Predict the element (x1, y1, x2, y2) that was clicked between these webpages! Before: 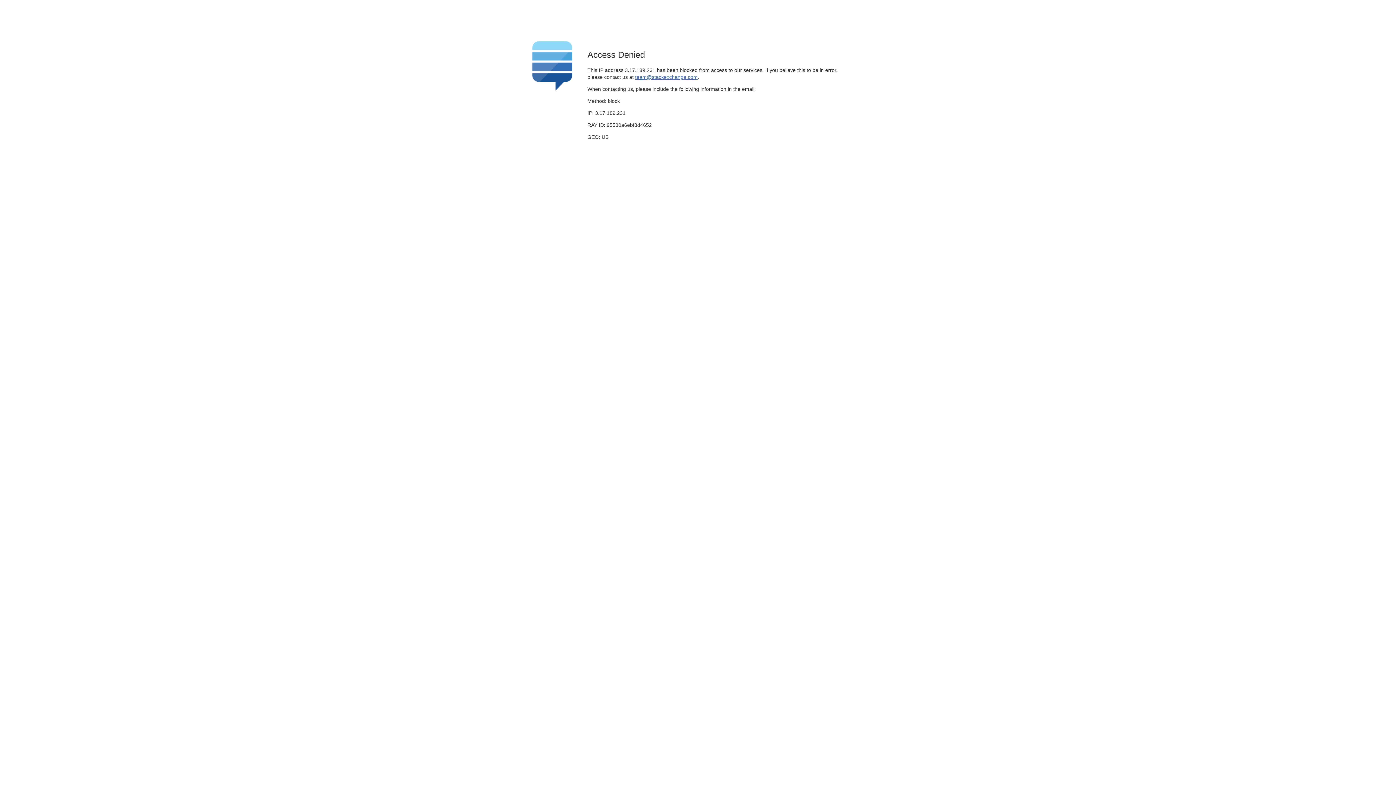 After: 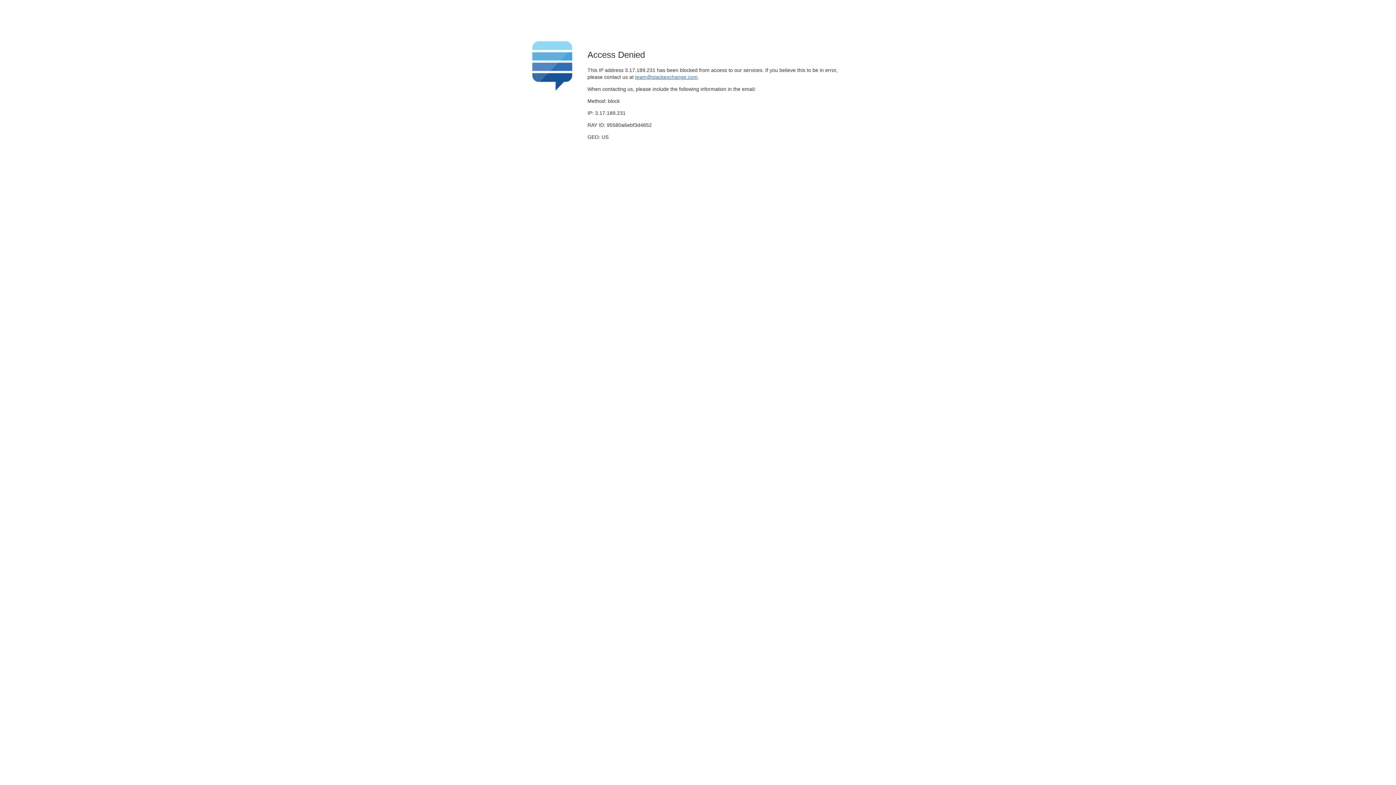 Action: label: team@stackexchange.com bbox: (635, 74, 697, 79)